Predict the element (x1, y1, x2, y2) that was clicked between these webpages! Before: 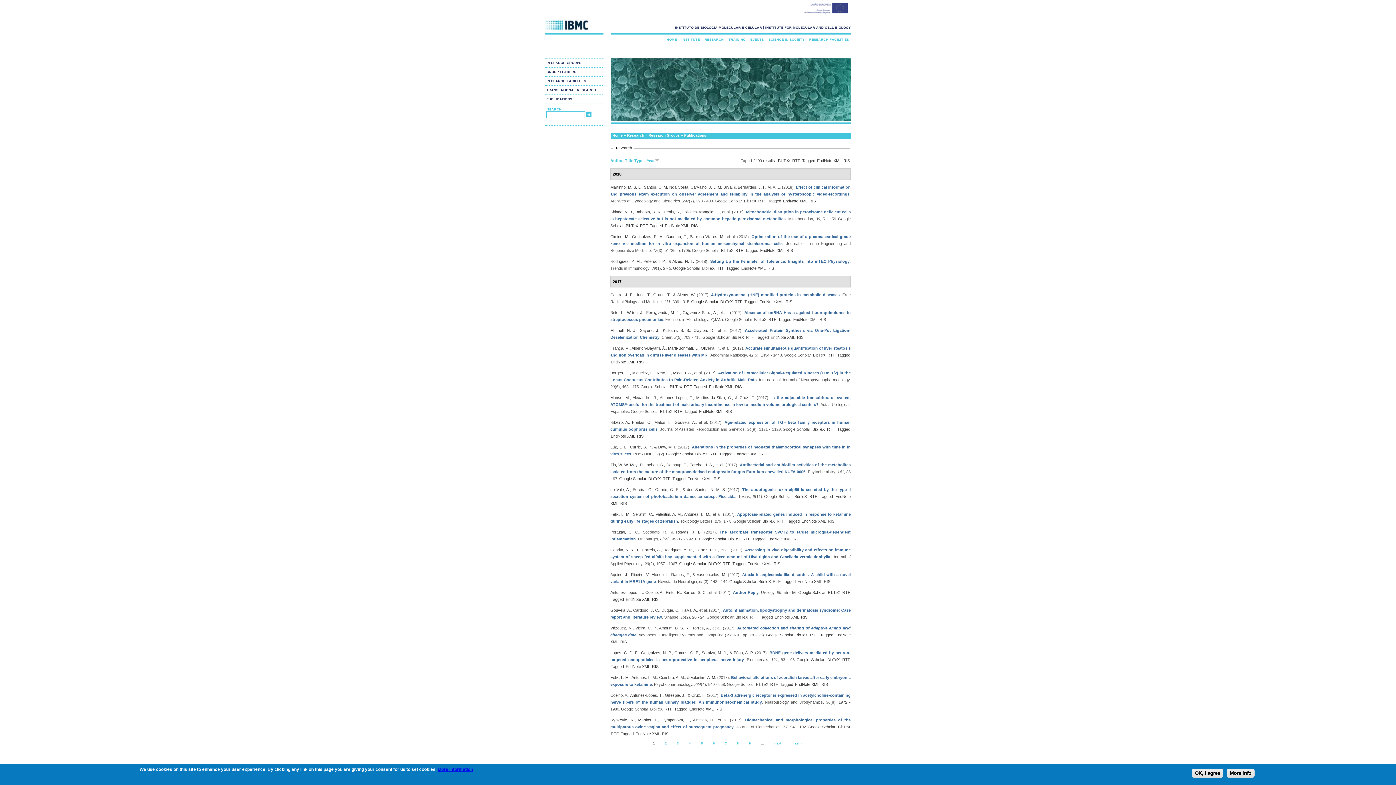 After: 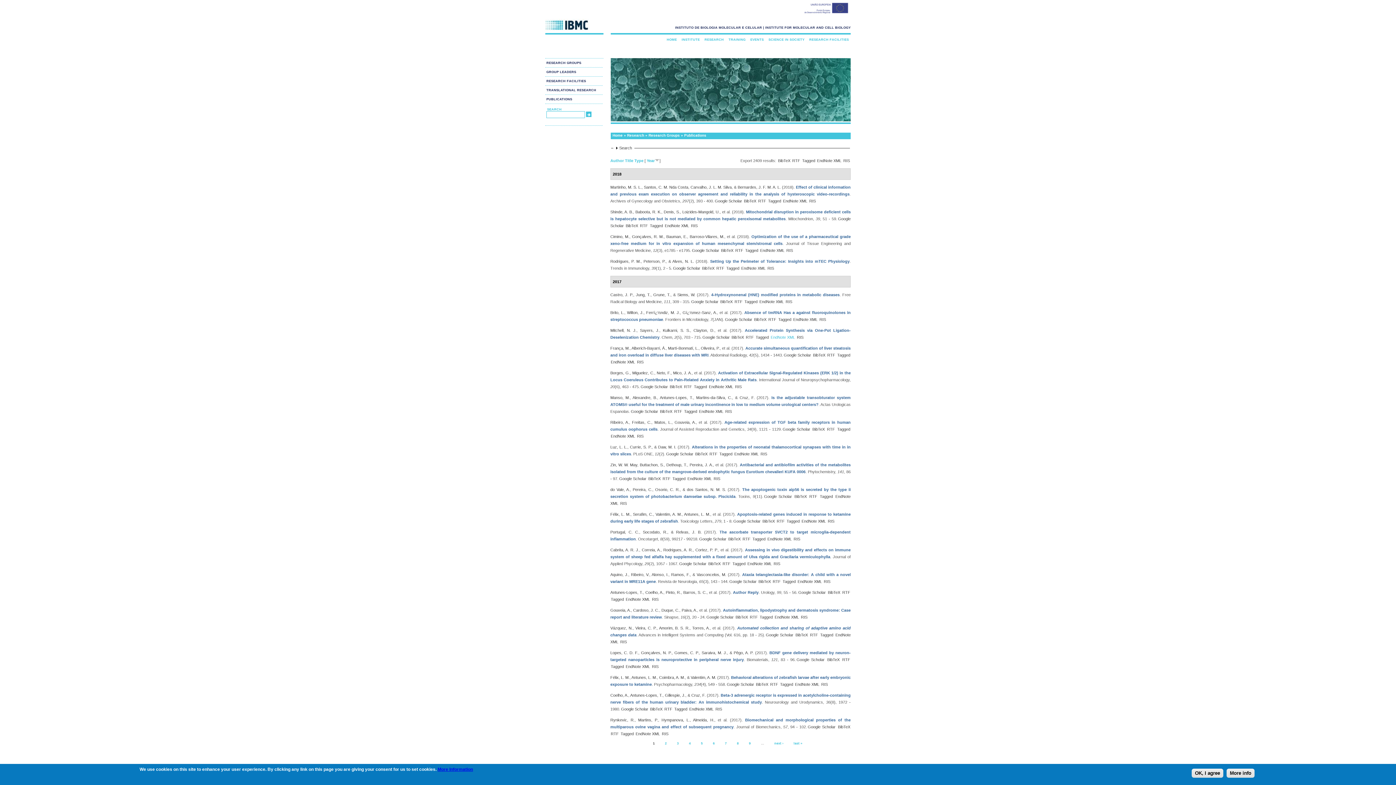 Action: label: EndNote XML bbox: (770, 335, 795, 339)